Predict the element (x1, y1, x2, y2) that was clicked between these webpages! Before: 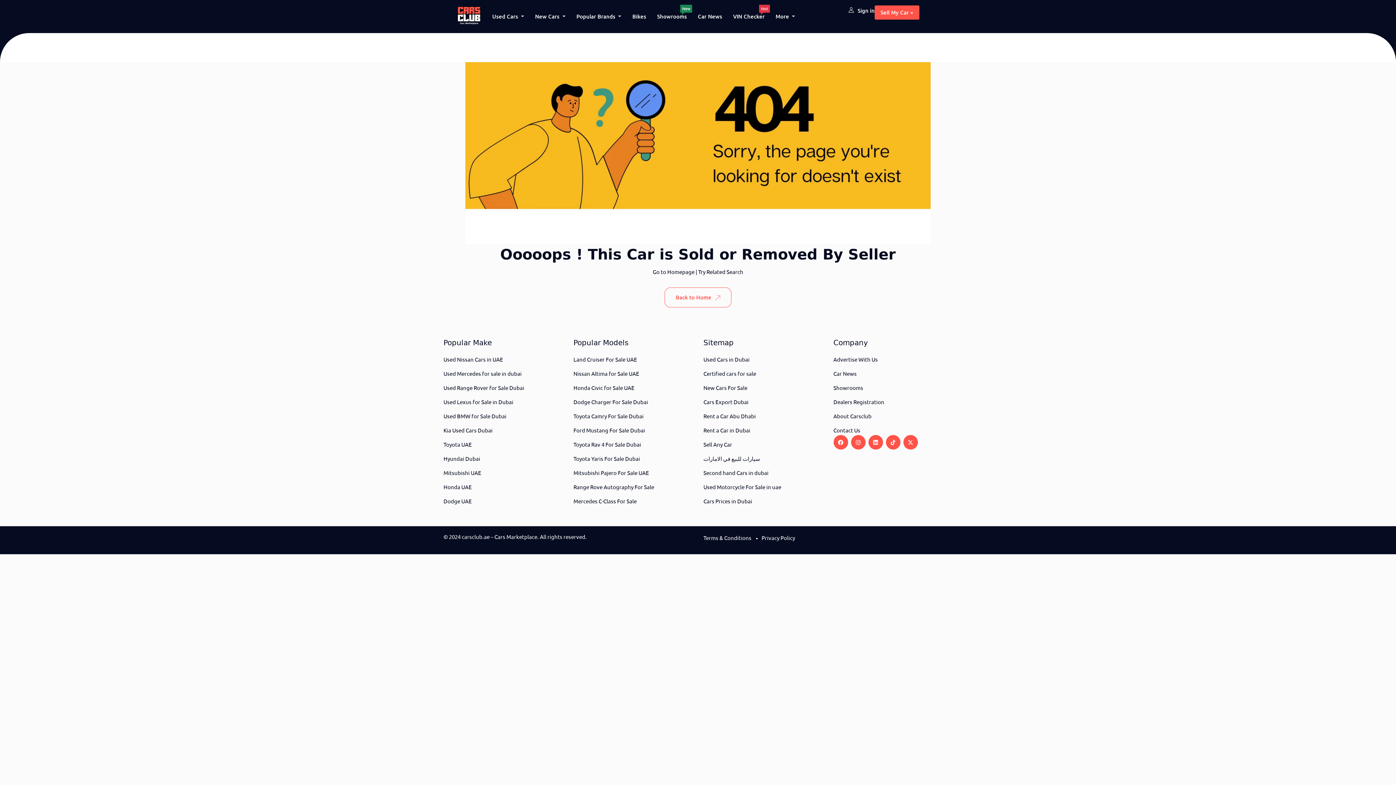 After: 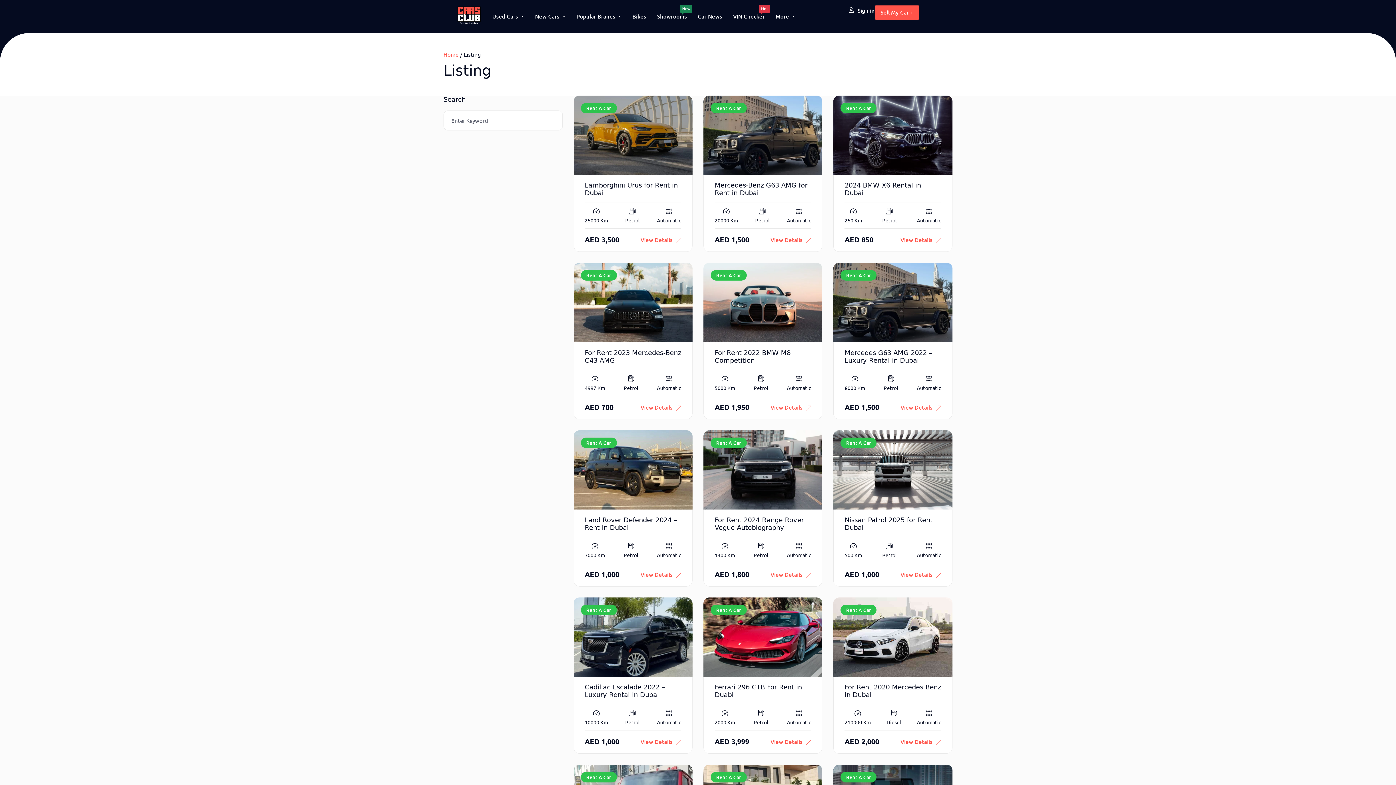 Action: label: Rent a Car Abu Dhabi bbox: (703, 411, 756, 421)